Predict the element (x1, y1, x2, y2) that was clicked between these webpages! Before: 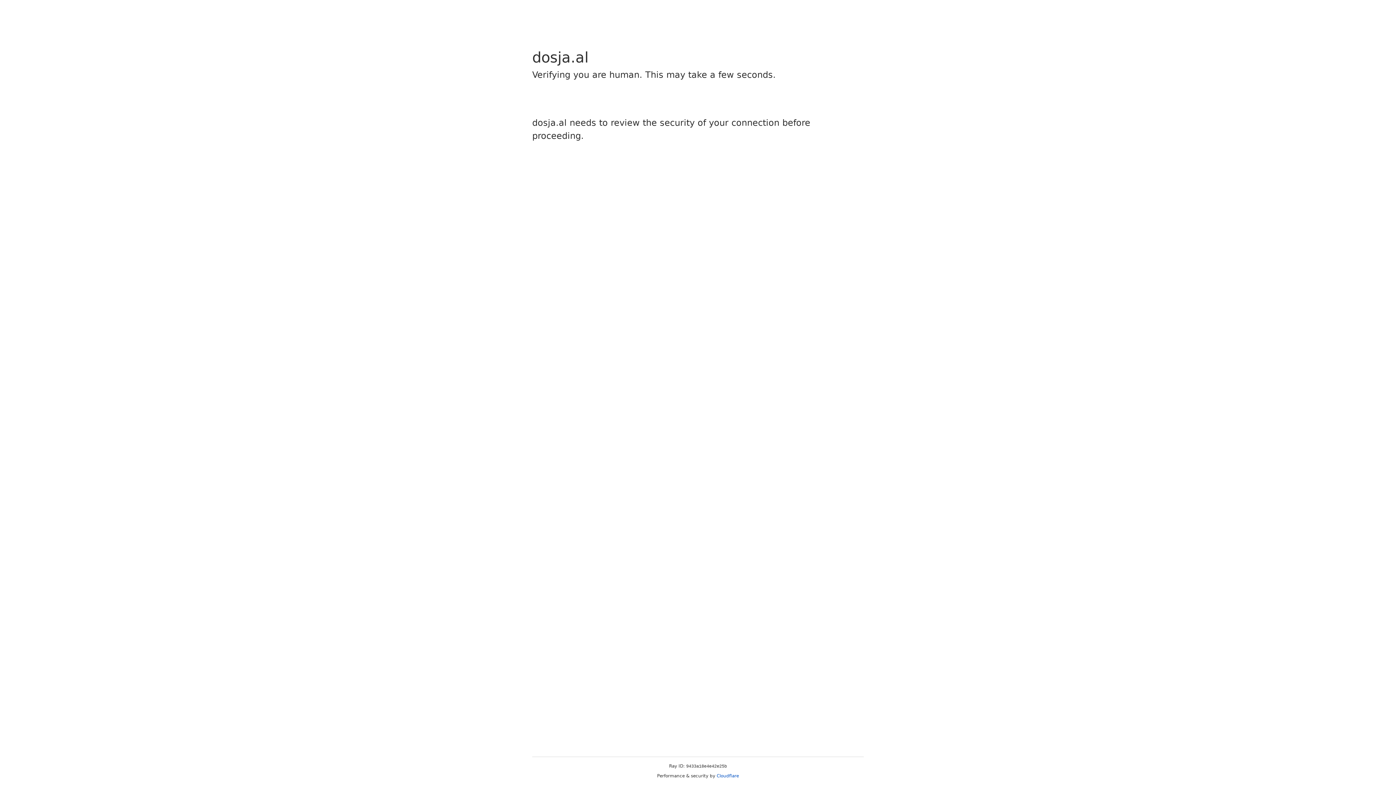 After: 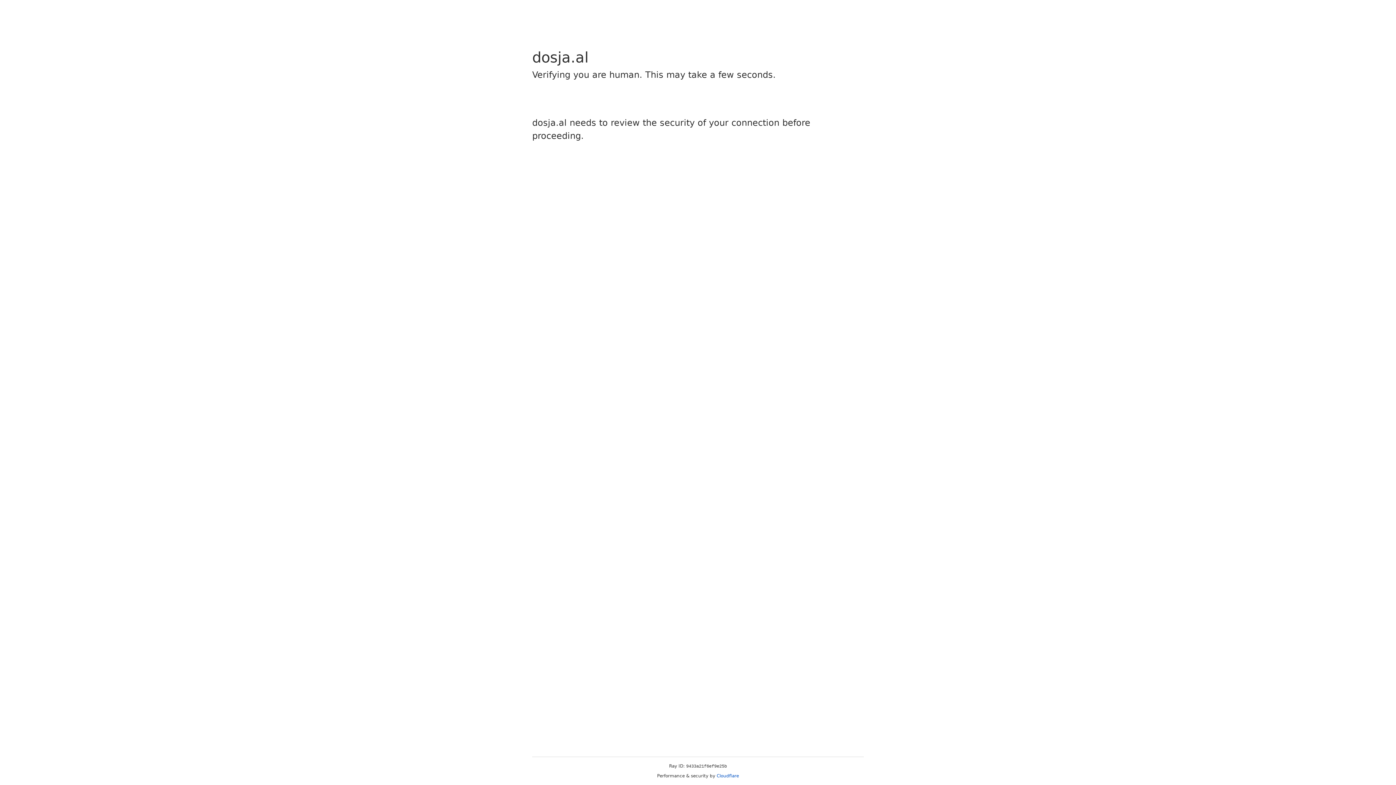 Action: bbox: (716, 773, 739, 778) label: Cloudflare